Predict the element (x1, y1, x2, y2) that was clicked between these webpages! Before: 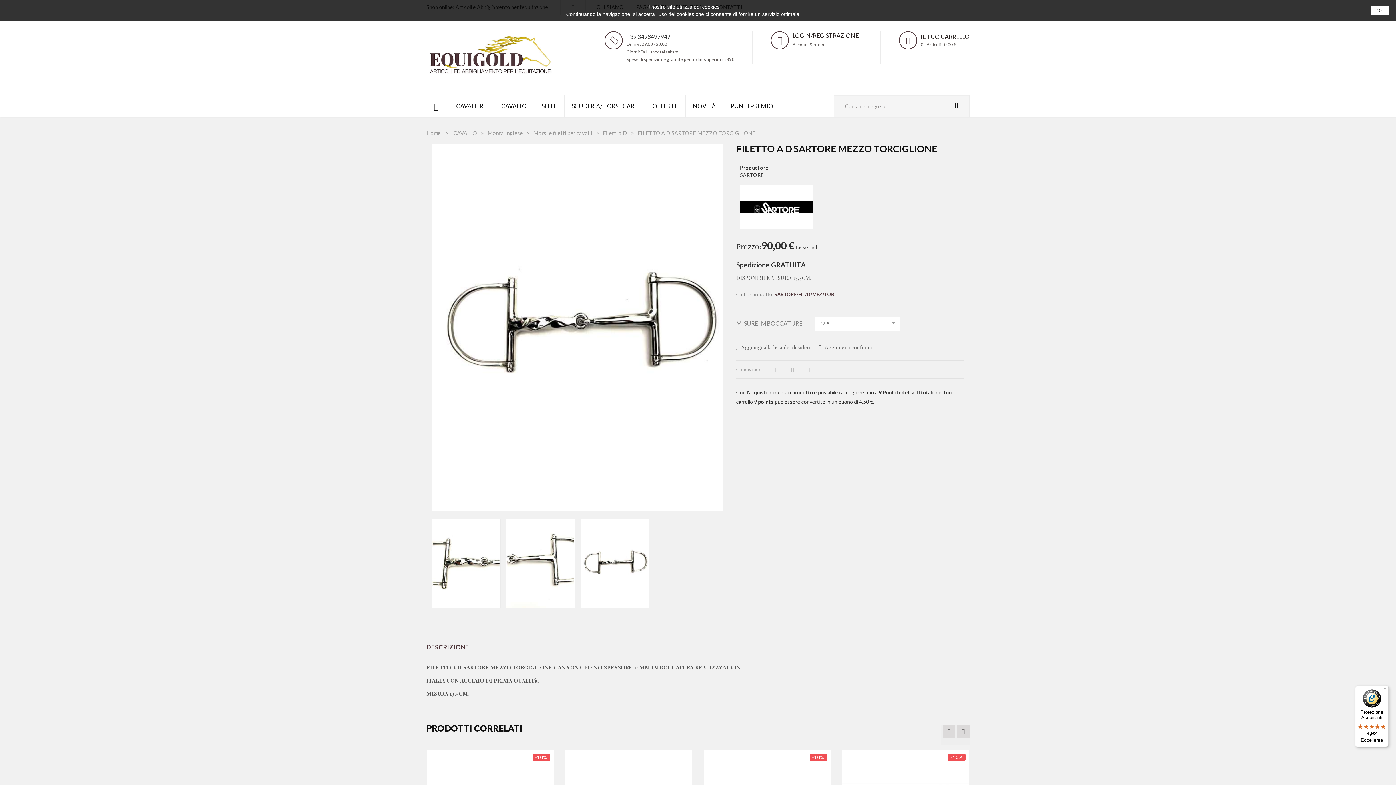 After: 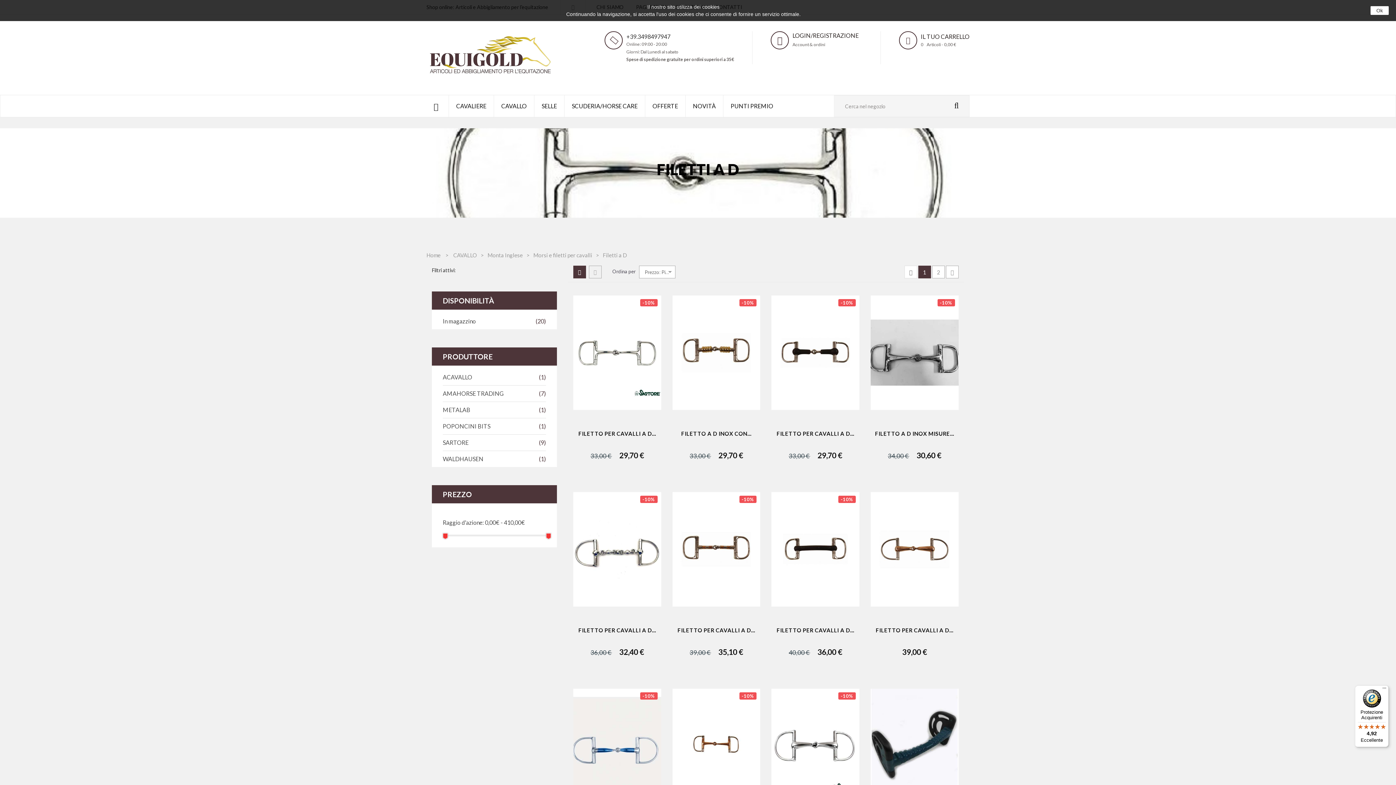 Action: label: Filetti a D bbox: (602, 129, 627, 136)